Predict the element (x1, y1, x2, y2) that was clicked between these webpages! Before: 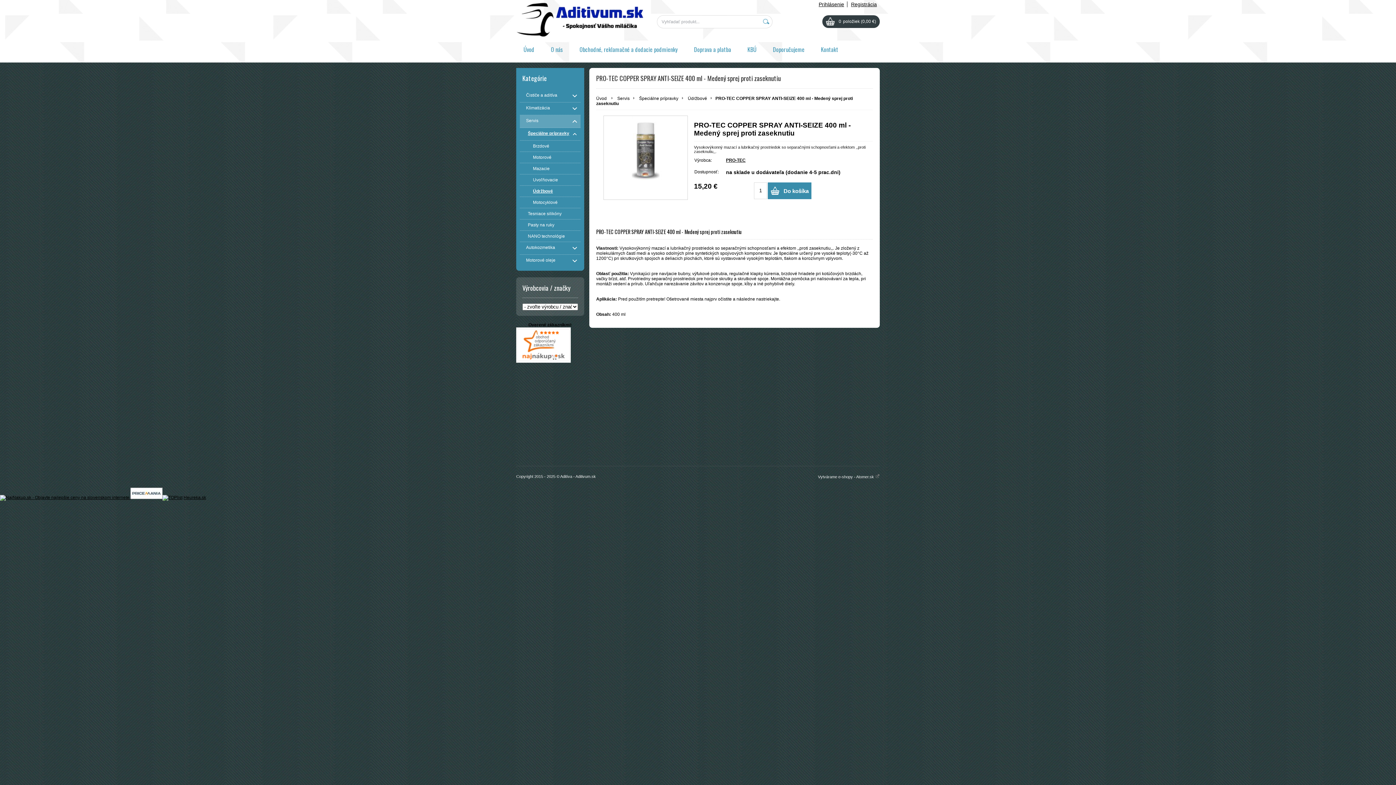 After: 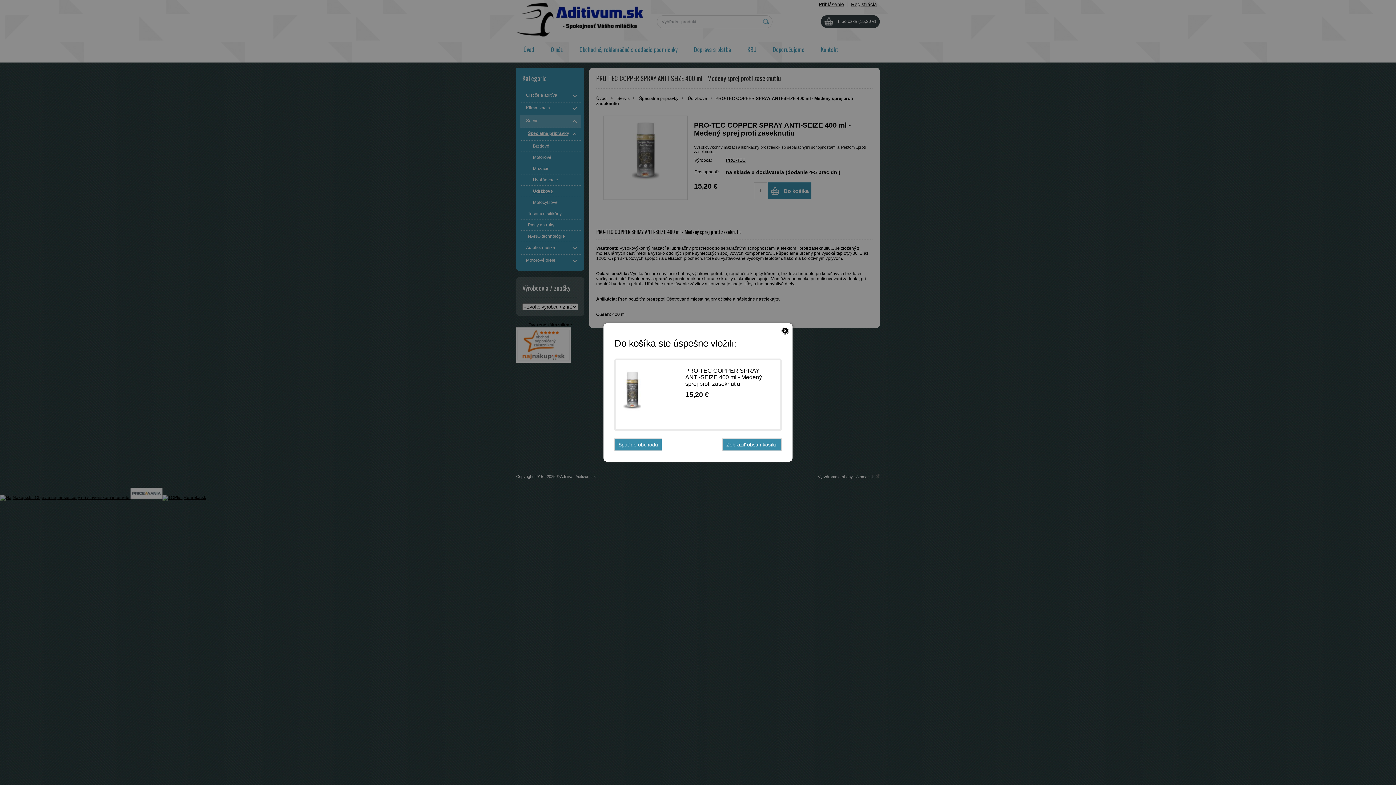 Action: label: Do košíka bbox: (768, 182, 811, 199)